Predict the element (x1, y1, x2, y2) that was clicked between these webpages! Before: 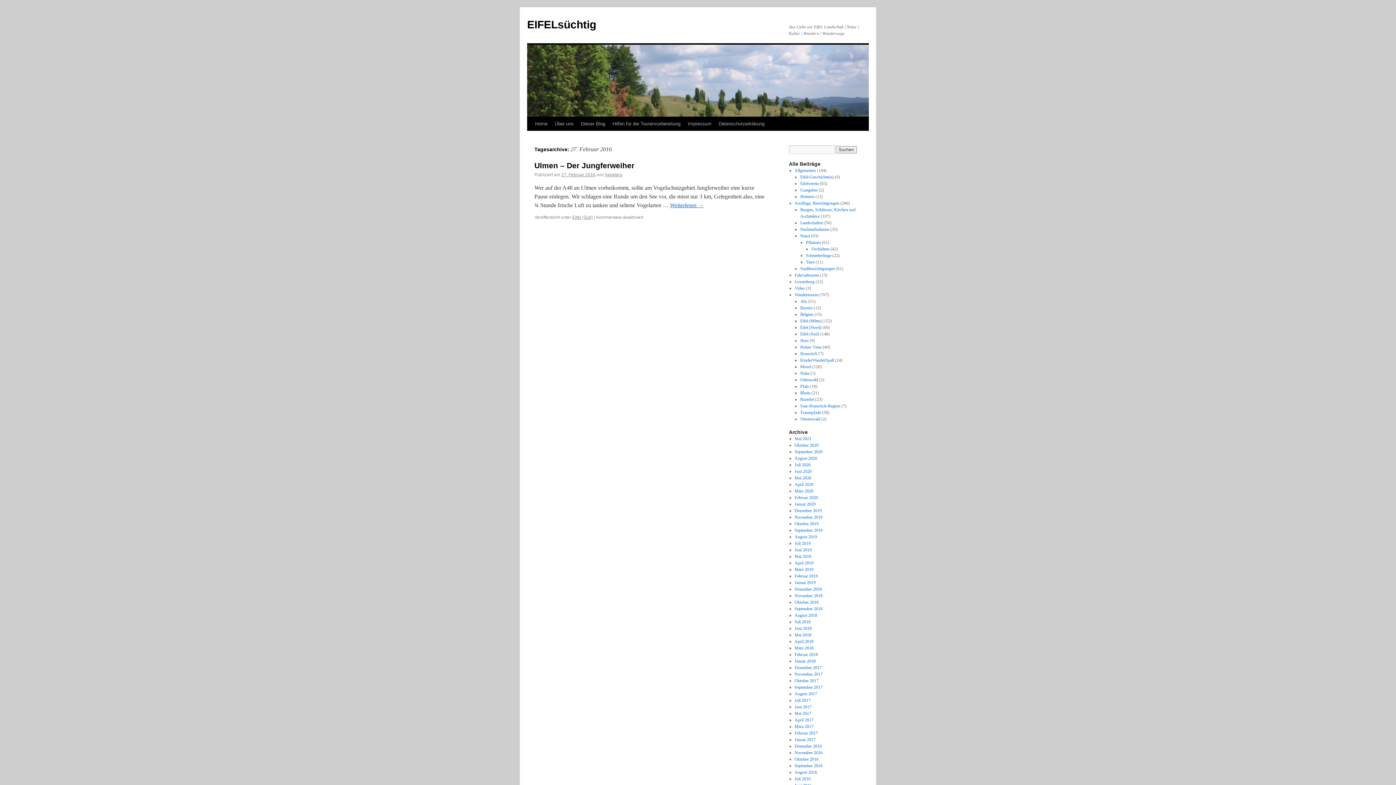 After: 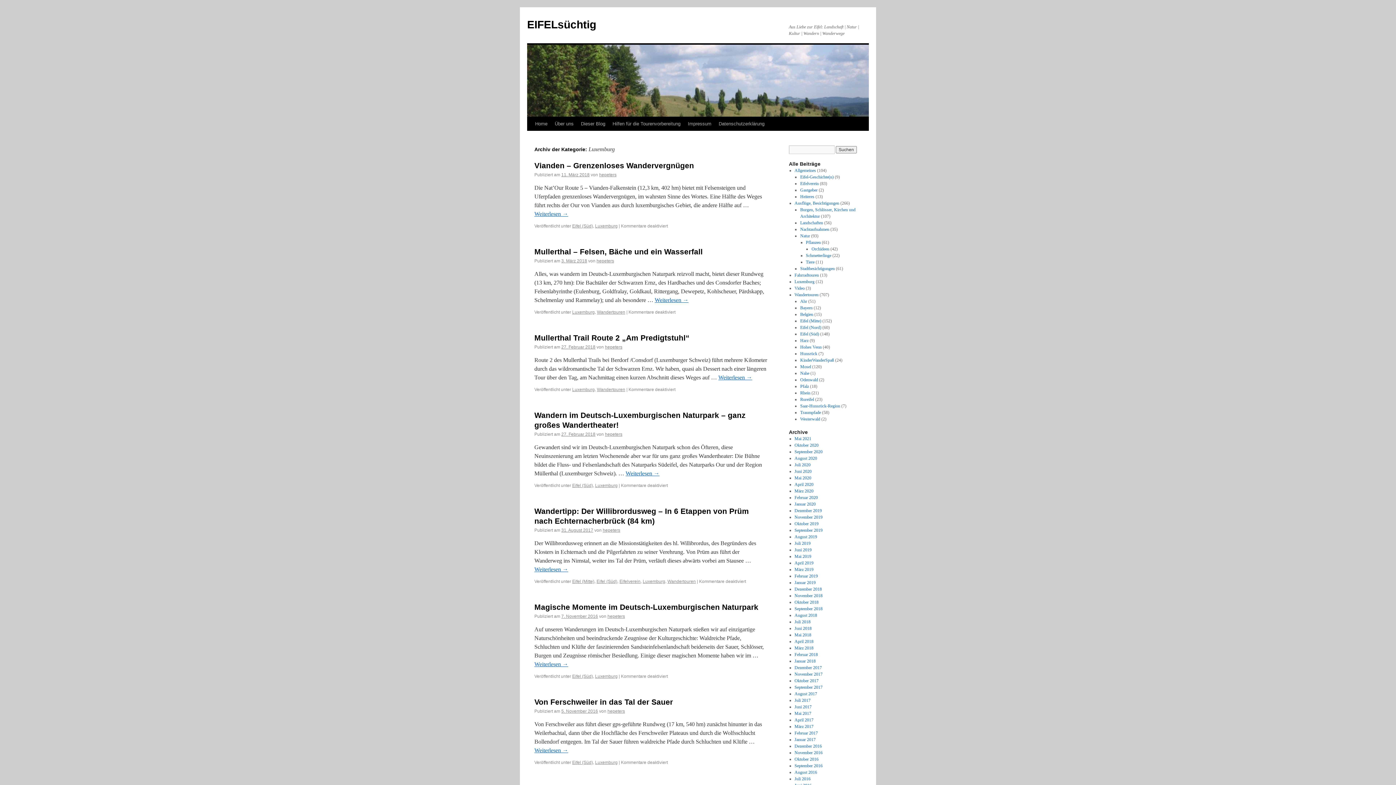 Action: bbox: (794, 279, 814, 284) label: Luxemburg